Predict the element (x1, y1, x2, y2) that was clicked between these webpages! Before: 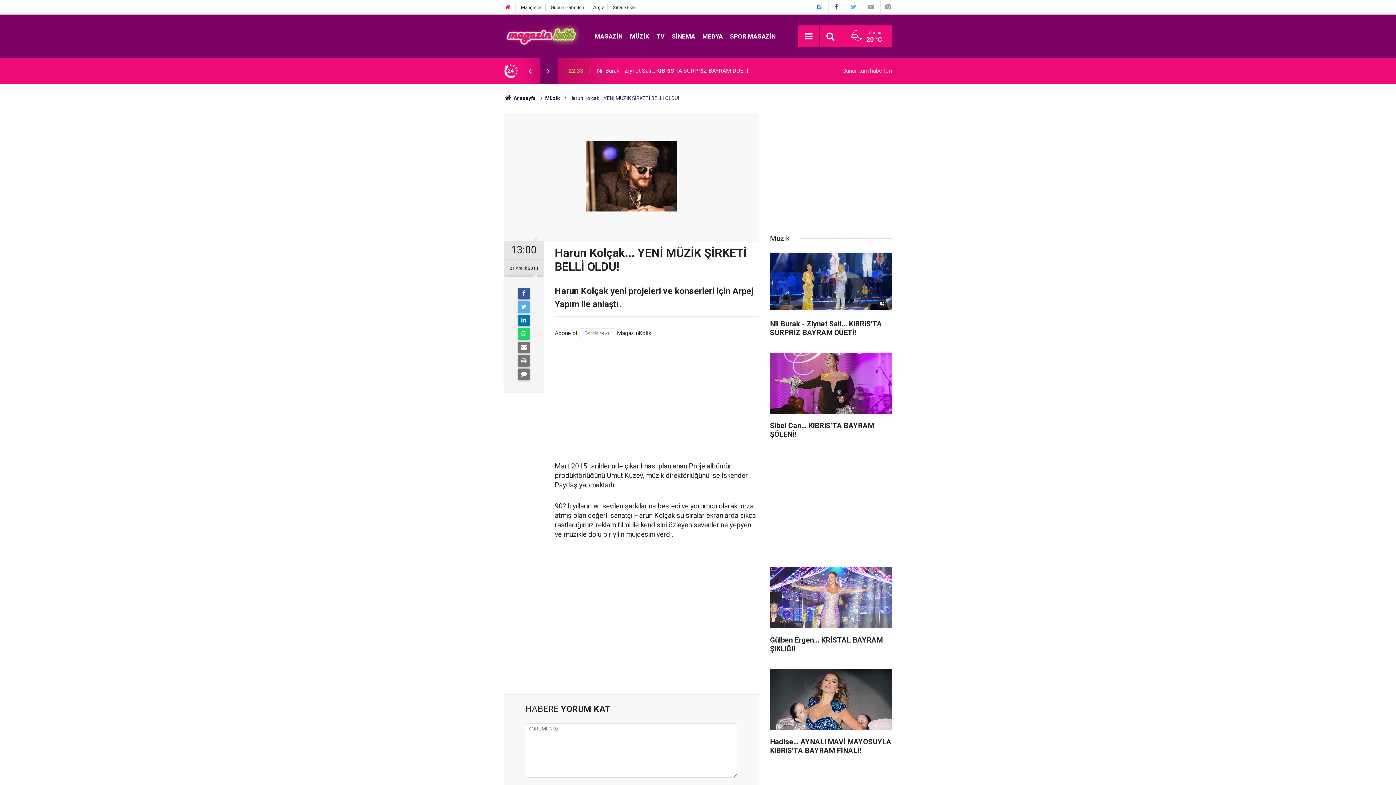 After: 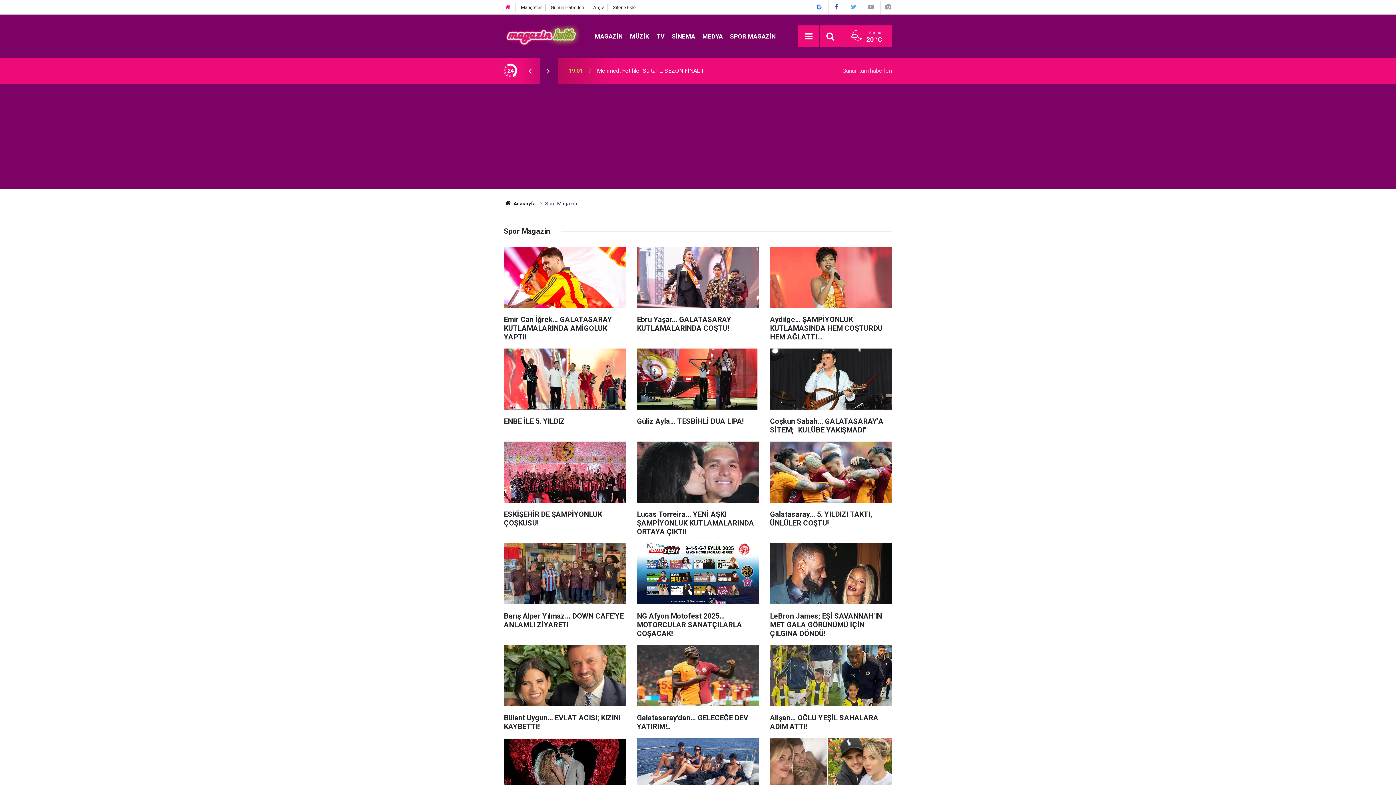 Action: bbox: (726, 32, 779, 39) label: SPOR MAGAZİN